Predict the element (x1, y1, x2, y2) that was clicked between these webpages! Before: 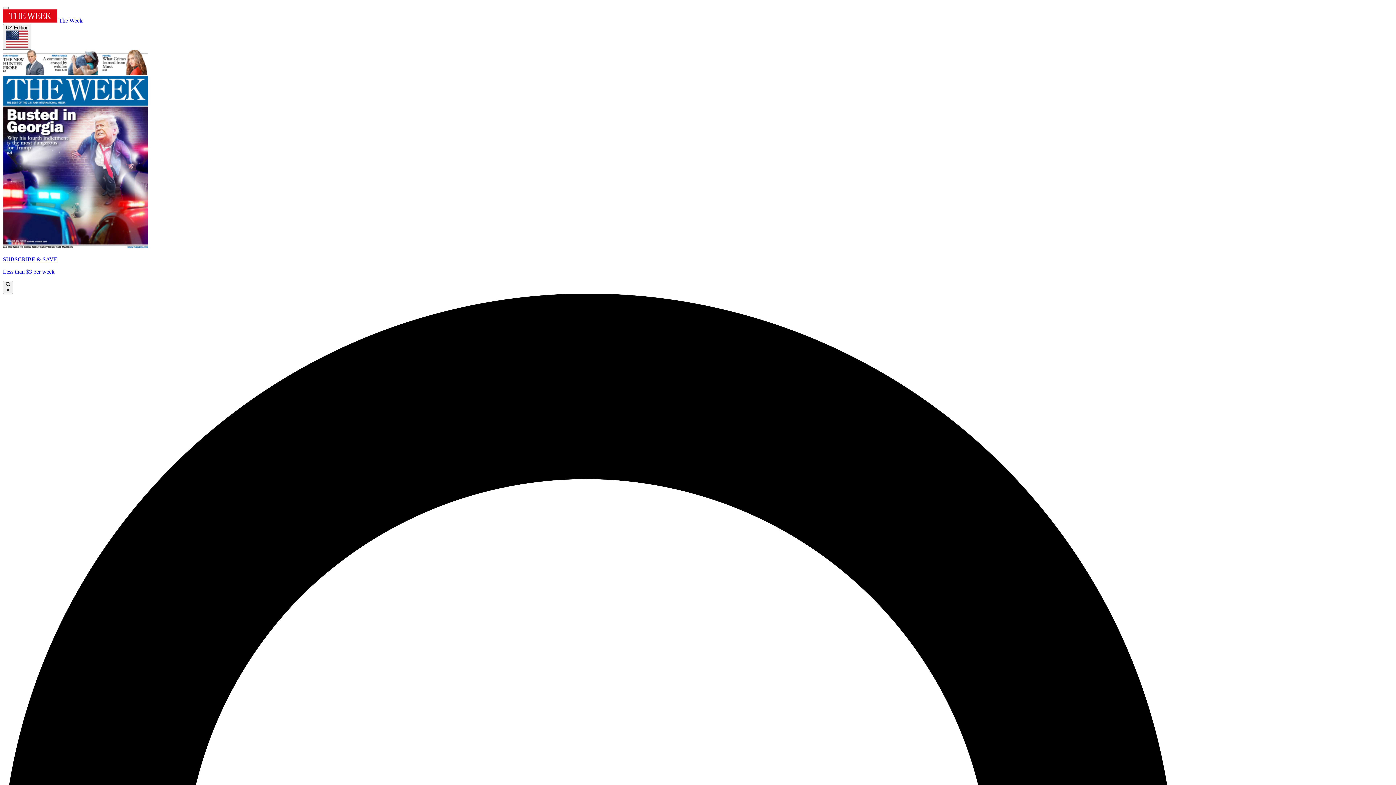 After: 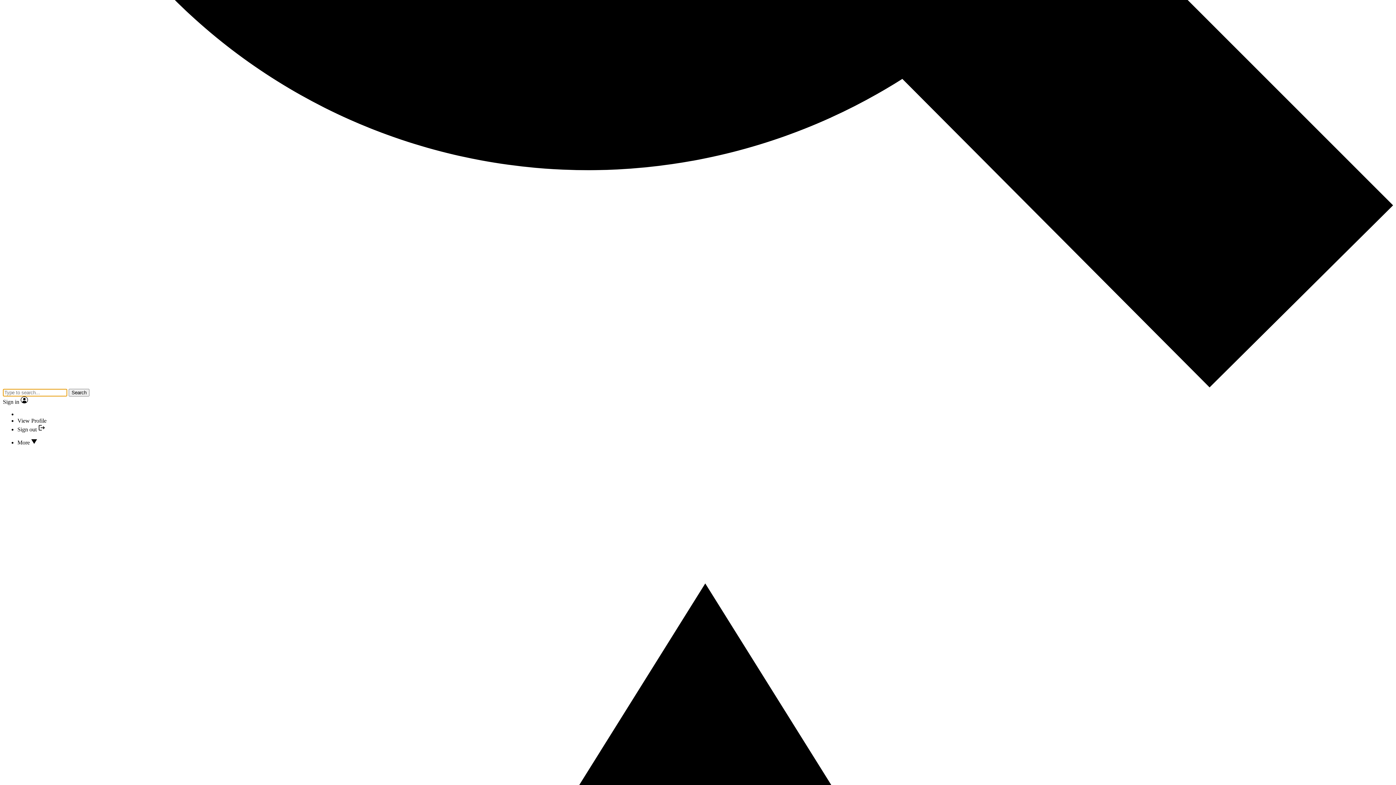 Action: bbox: (2, 6, 8, 9)